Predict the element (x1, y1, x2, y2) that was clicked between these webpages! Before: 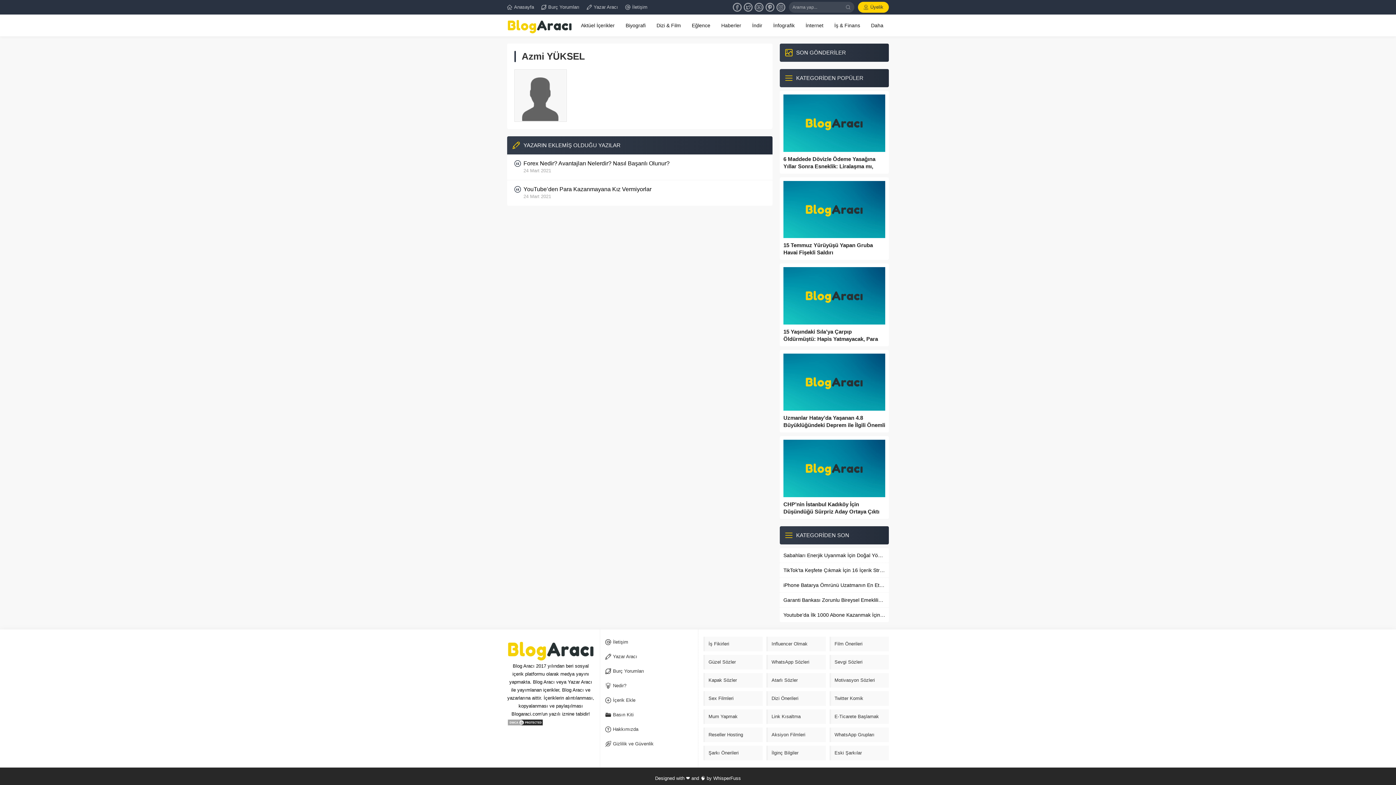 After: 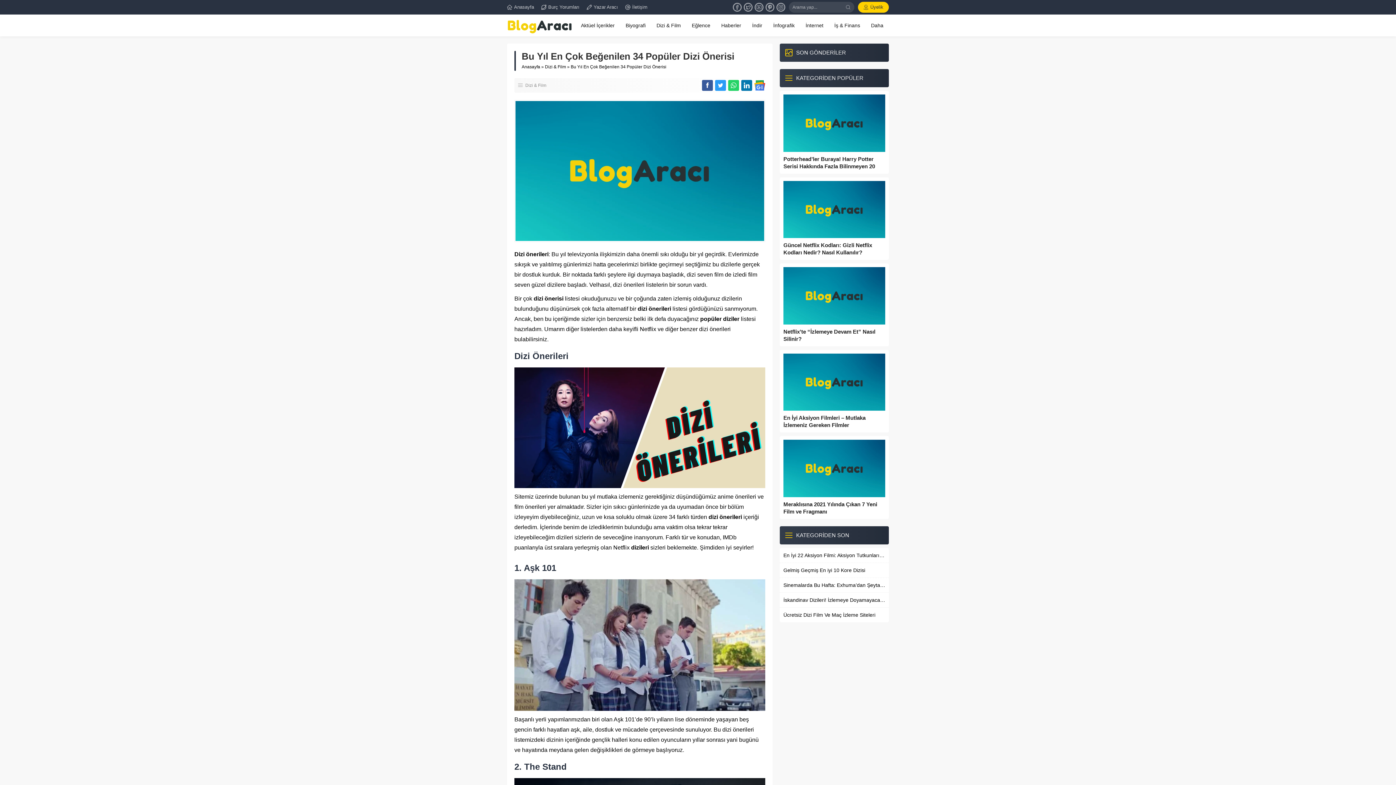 Action: label: Dizi Önerileri bbox: (766, 691, 826, 706)